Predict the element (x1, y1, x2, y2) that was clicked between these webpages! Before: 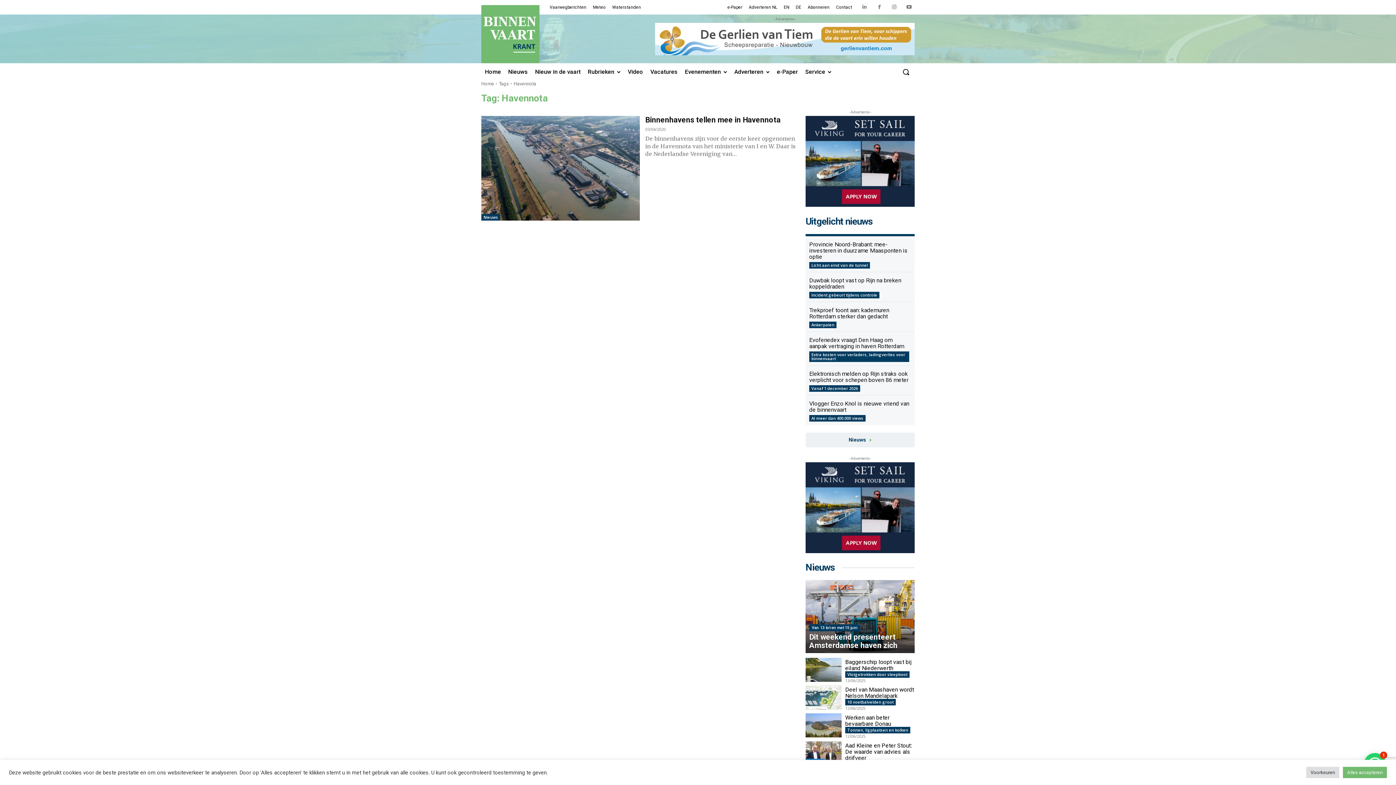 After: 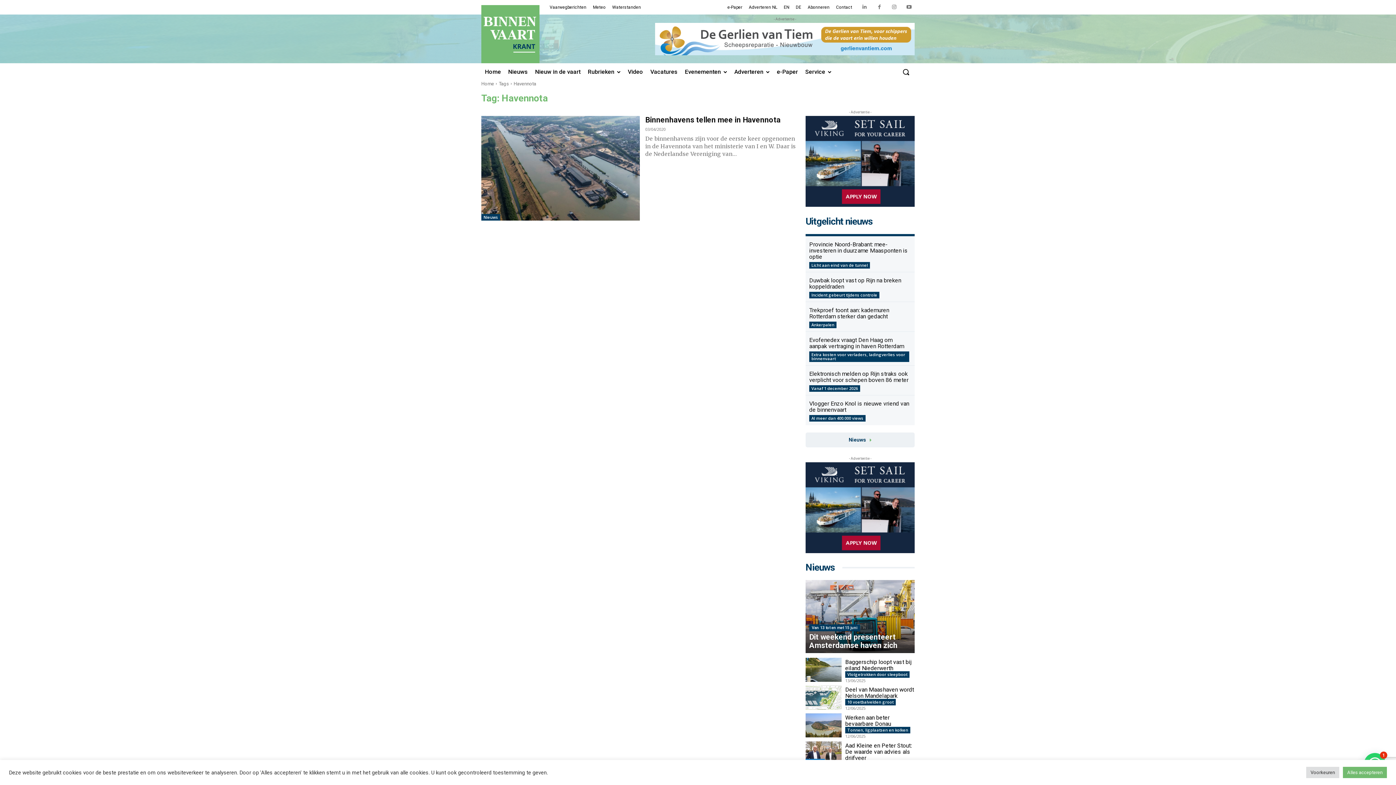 Action: bbox: (805, 462, 914, 553)